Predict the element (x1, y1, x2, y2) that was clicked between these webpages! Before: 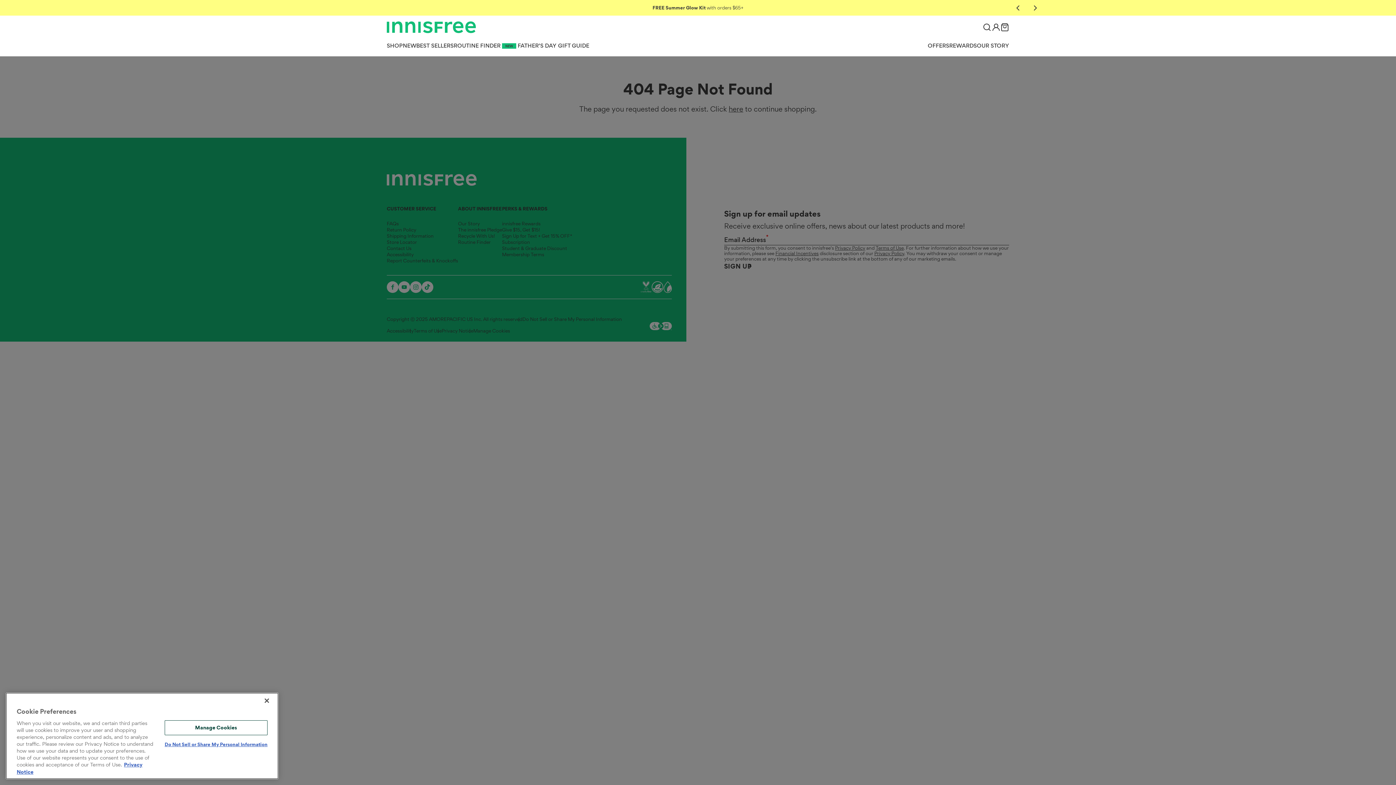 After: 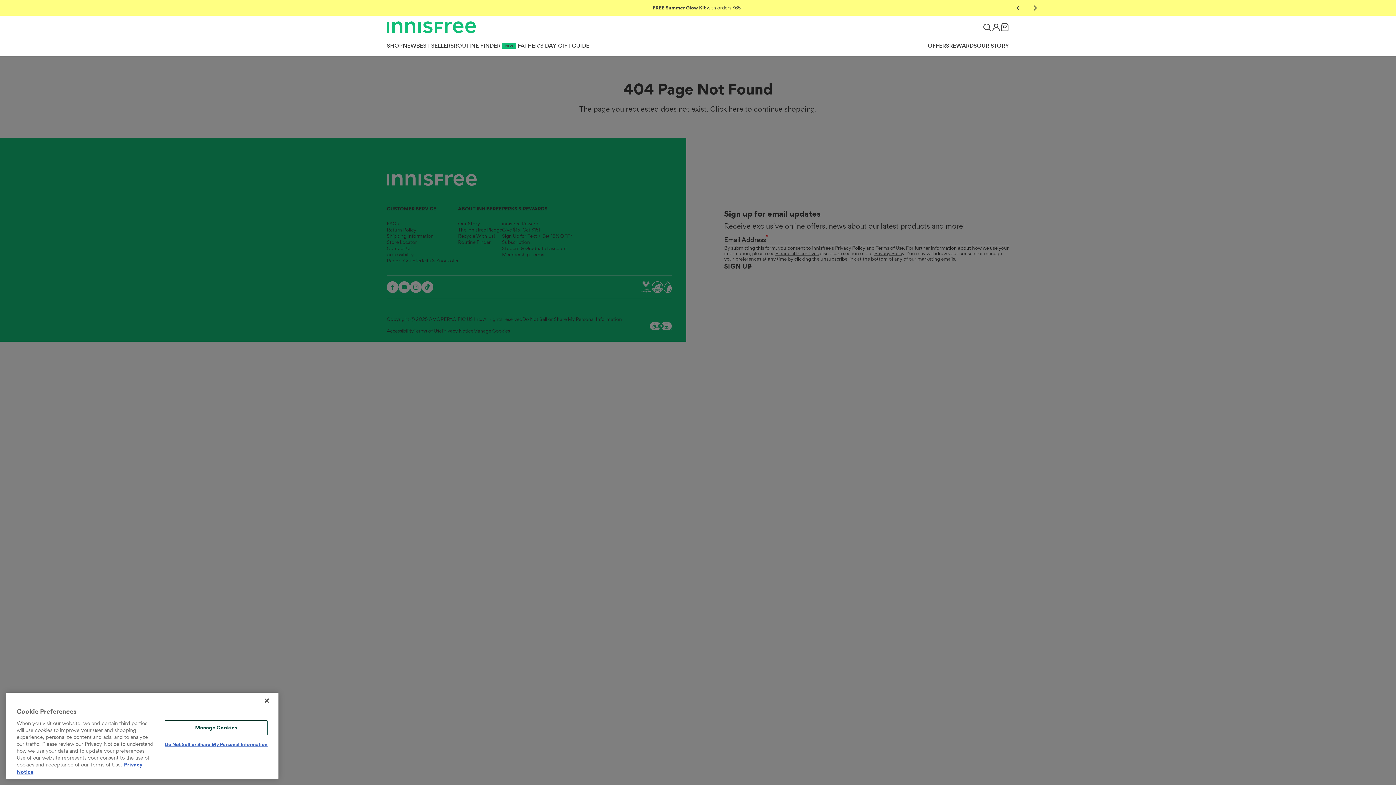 Action: label: OUR STORY bbox: (977, 41, 1009, 48)